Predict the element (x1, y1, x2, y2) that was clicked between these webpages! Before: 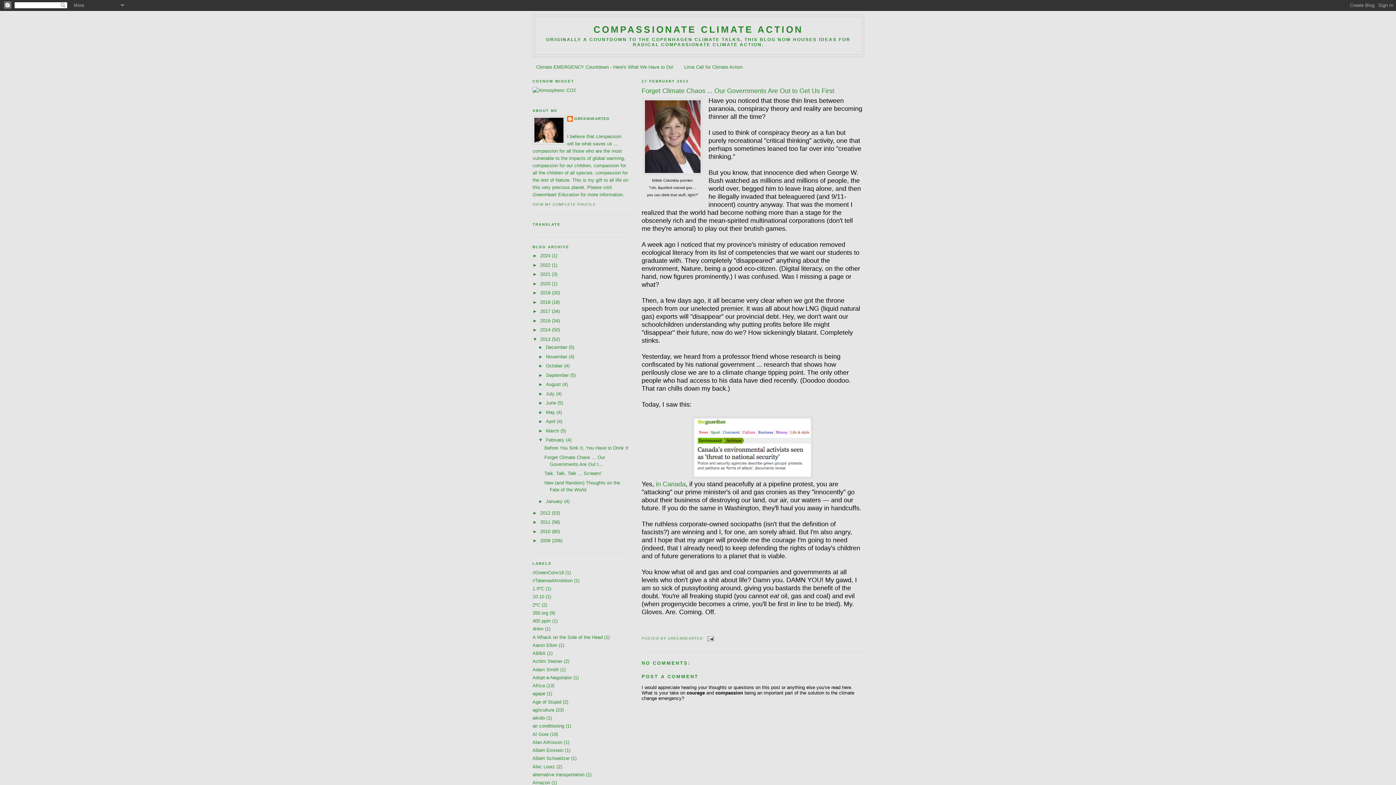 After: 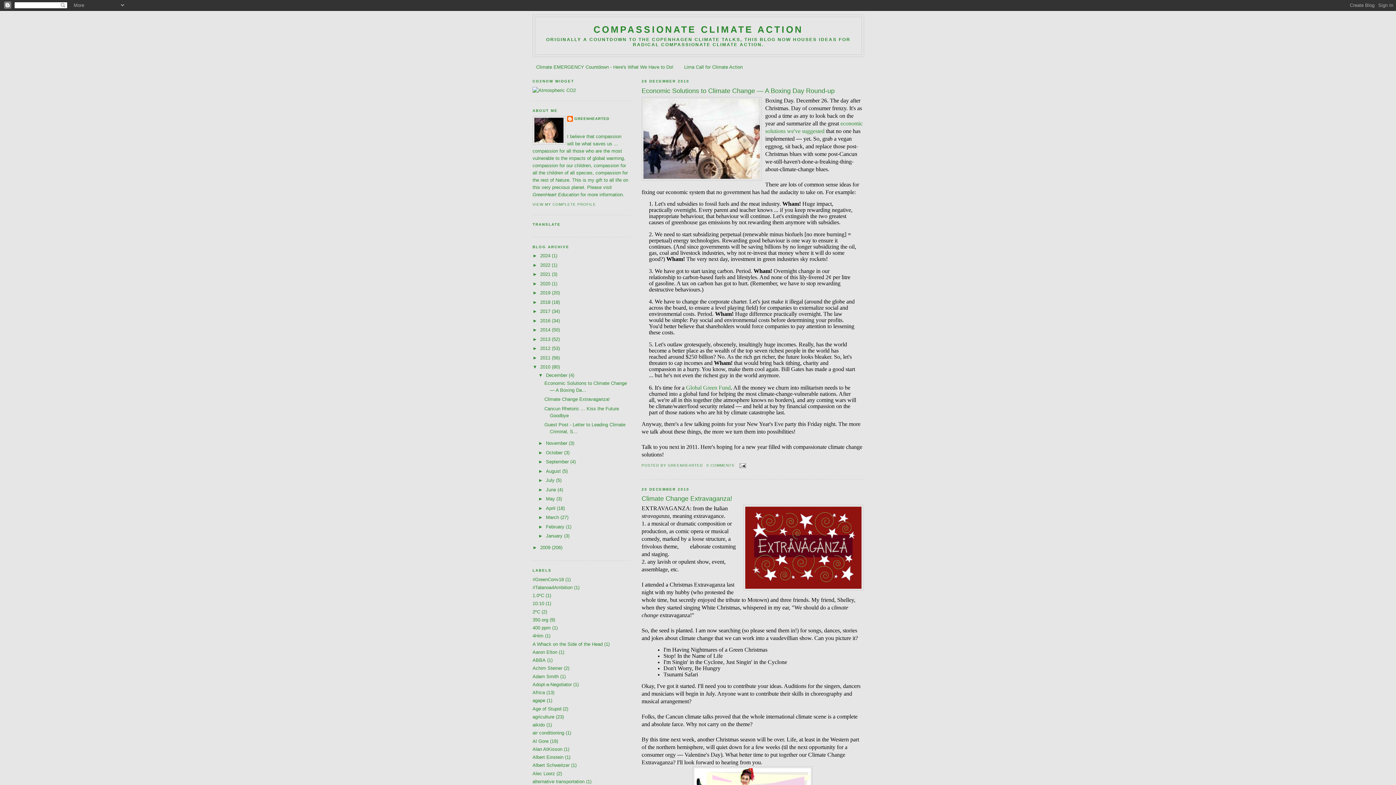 Action: bbox: (540, 529, 552, 534) label: 2010 